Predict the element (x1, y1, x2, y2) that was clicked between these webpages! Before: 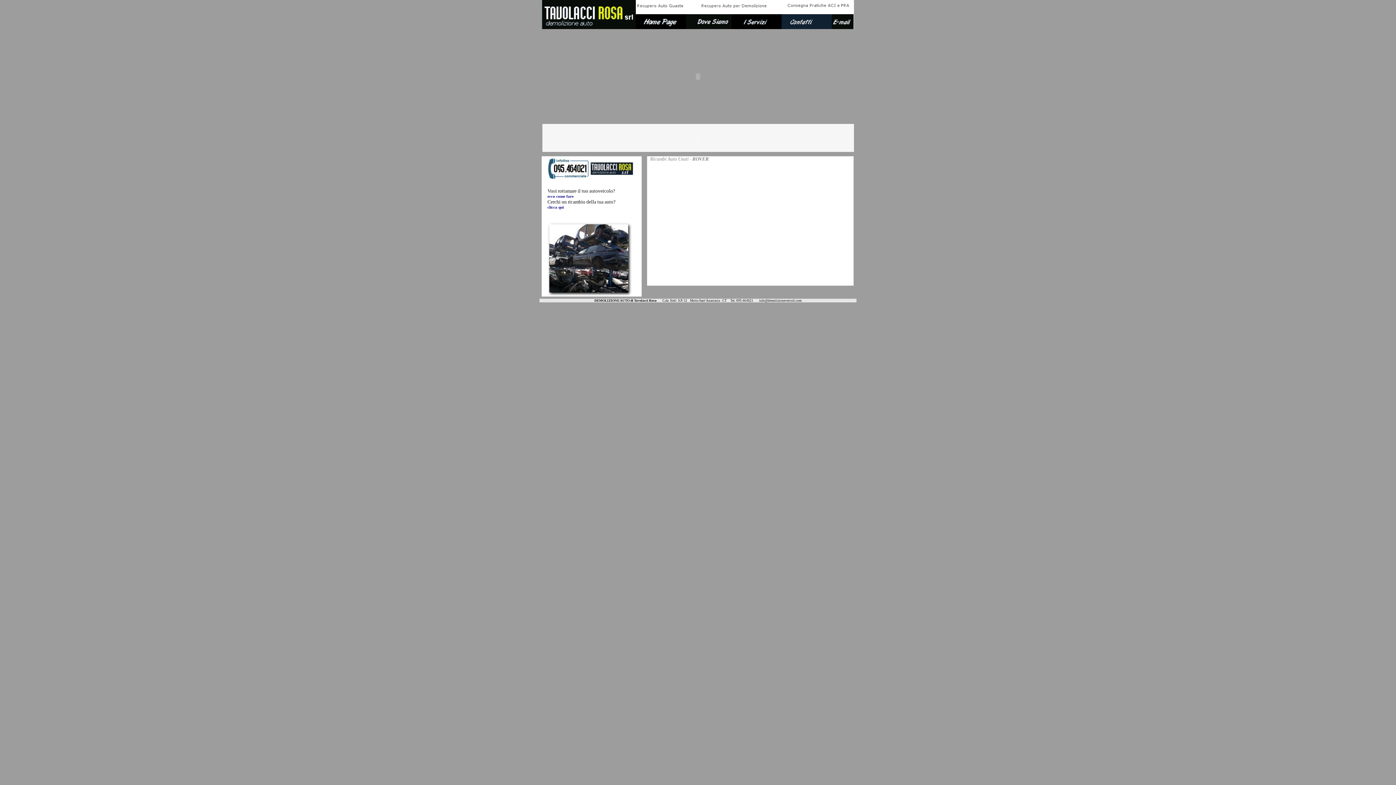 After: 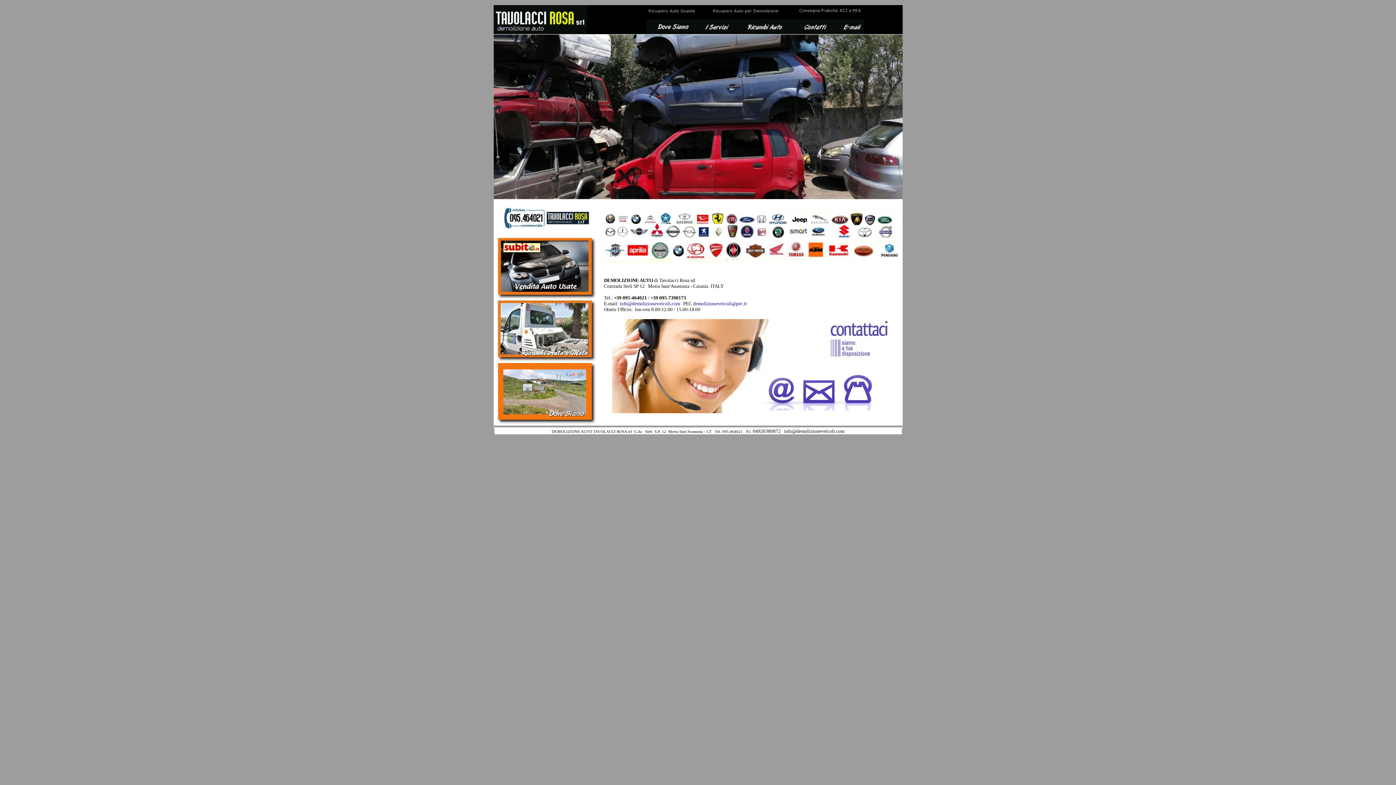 Action: bbox: (781, 24, 832, 30)